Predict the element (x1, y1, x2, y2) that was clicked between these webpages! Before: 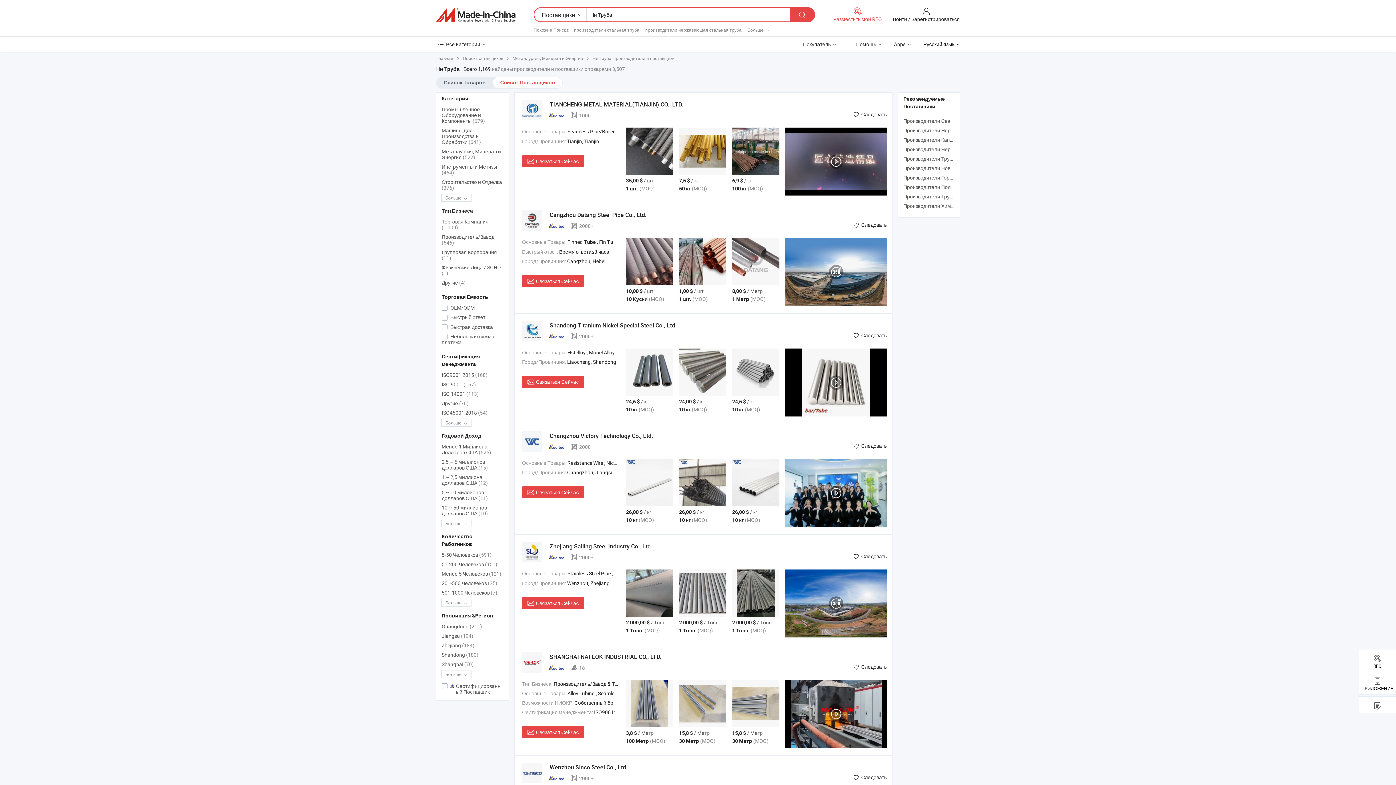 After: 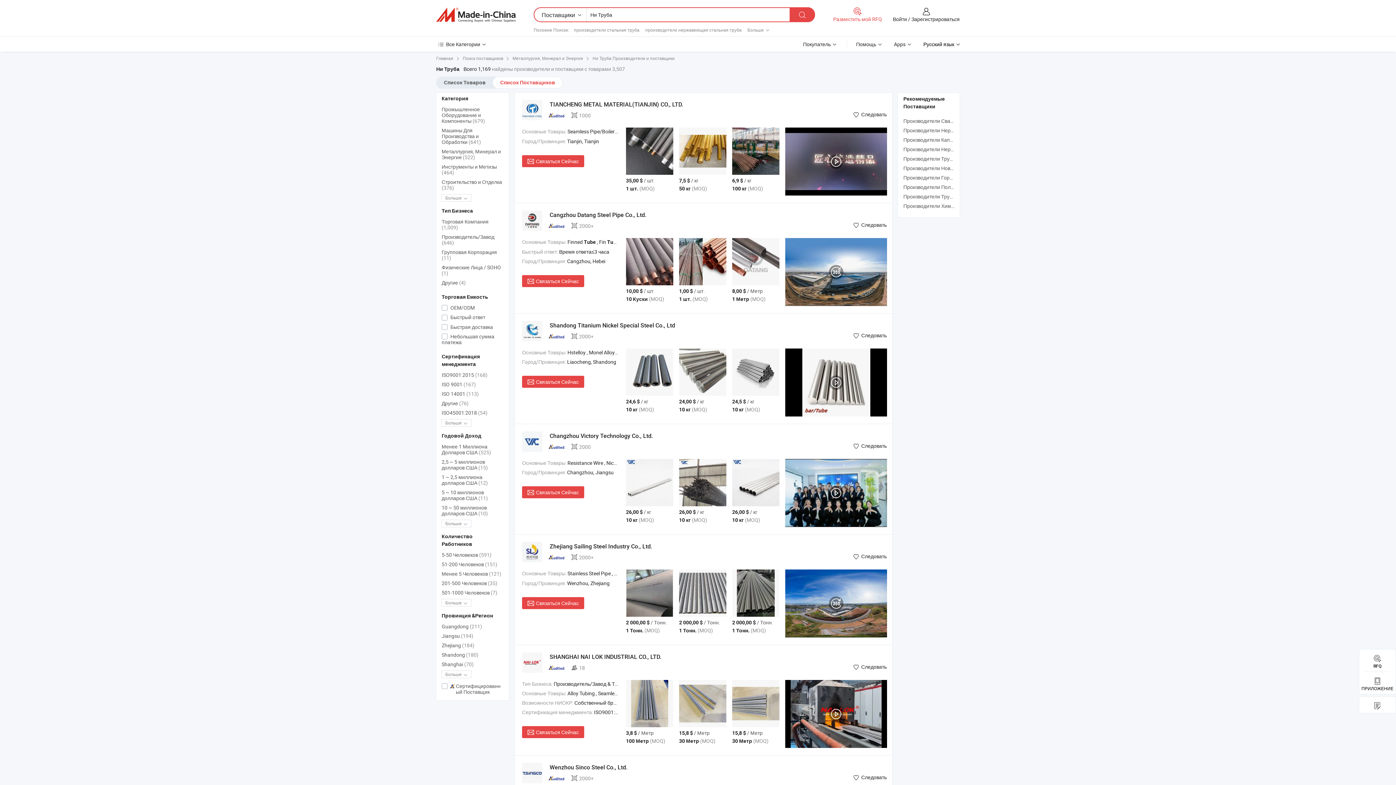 Action: bbox: (679, 238, 726, 285)